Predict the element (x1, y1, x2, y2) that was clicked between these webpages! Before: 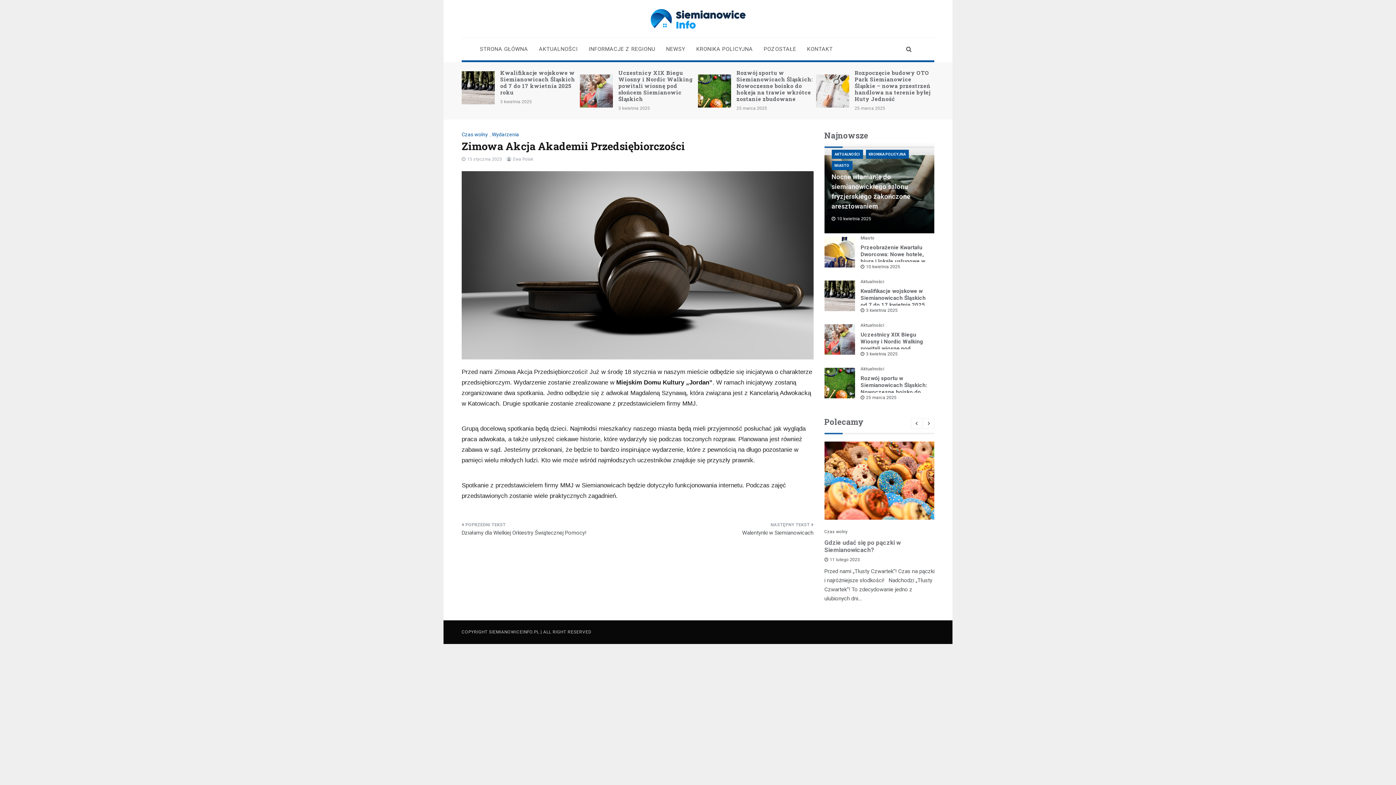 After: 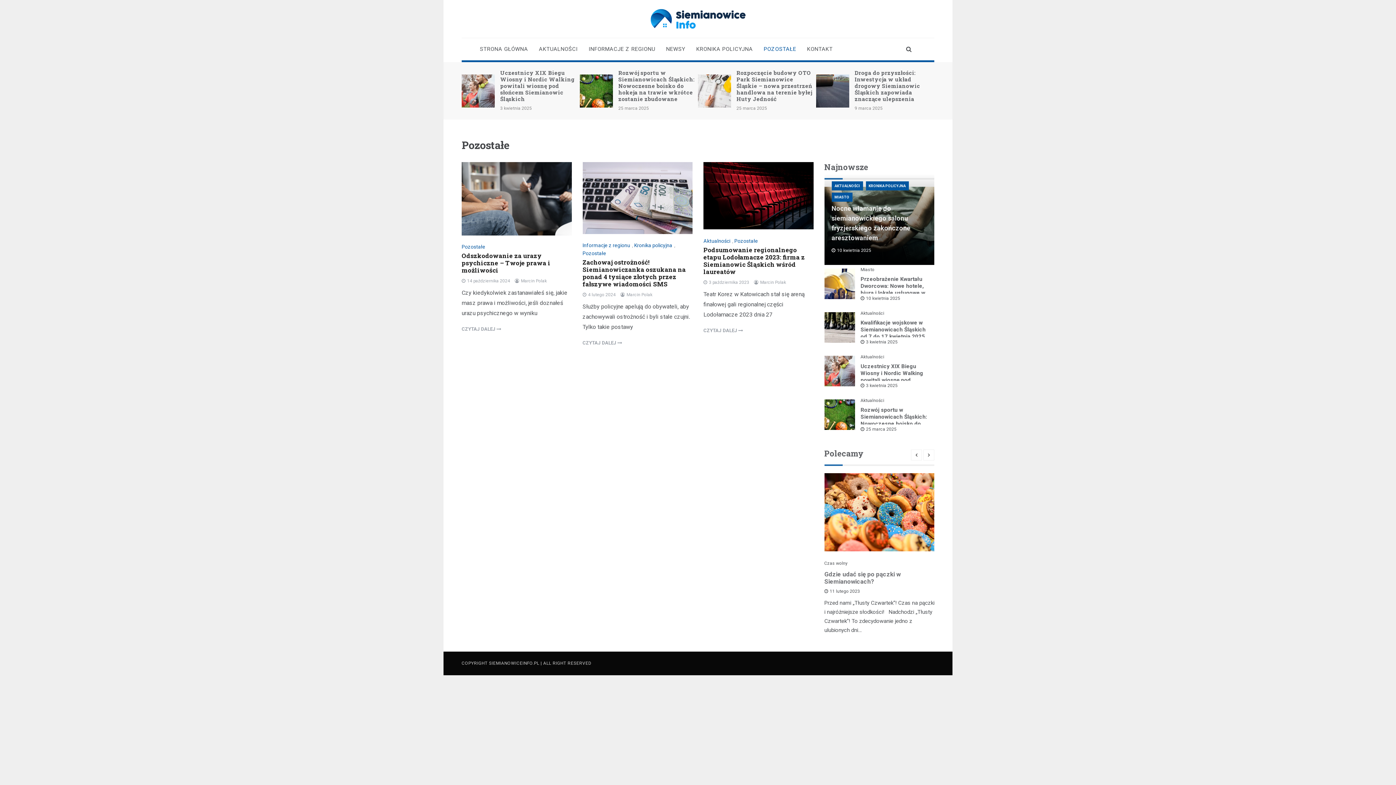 Action: label: POZOSTAŁE bbox: (758, 38, 801, 60)